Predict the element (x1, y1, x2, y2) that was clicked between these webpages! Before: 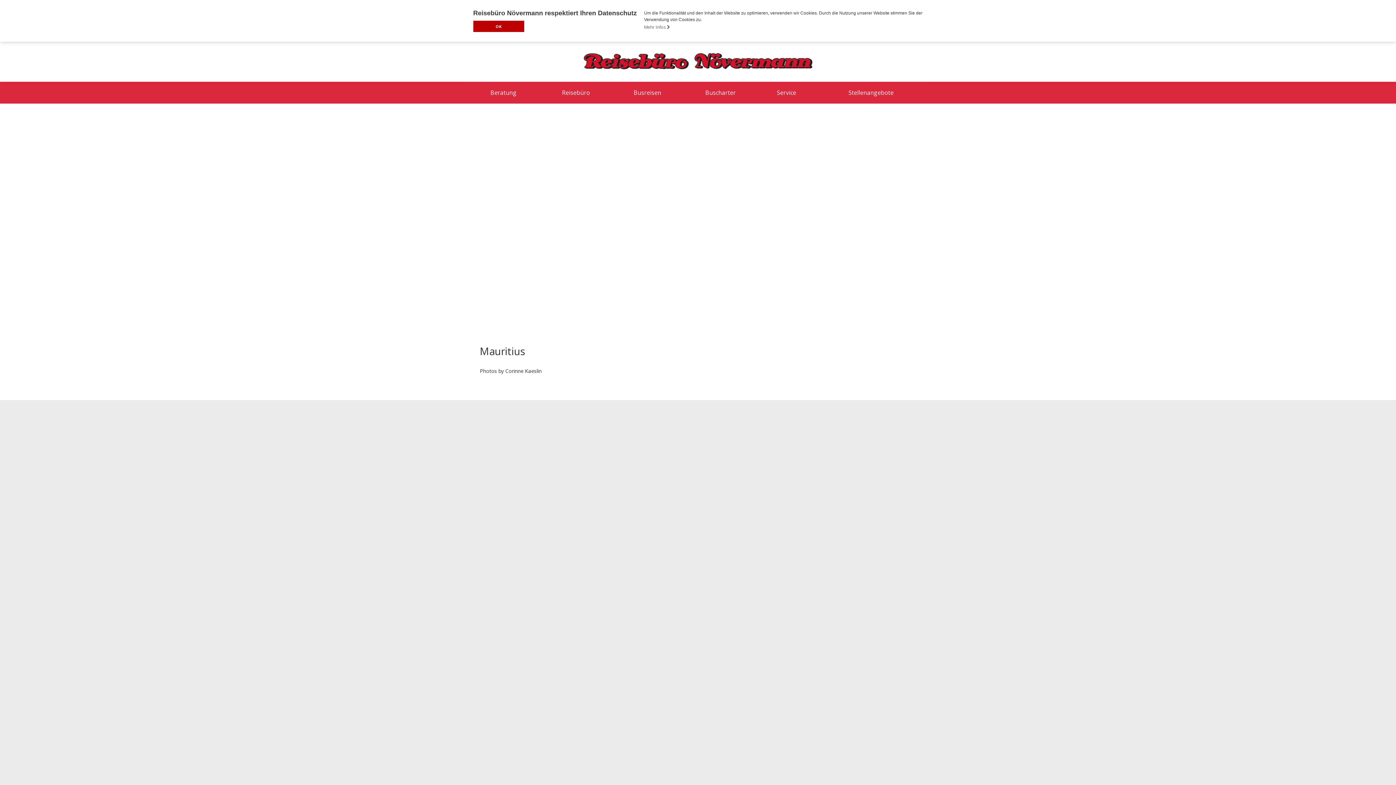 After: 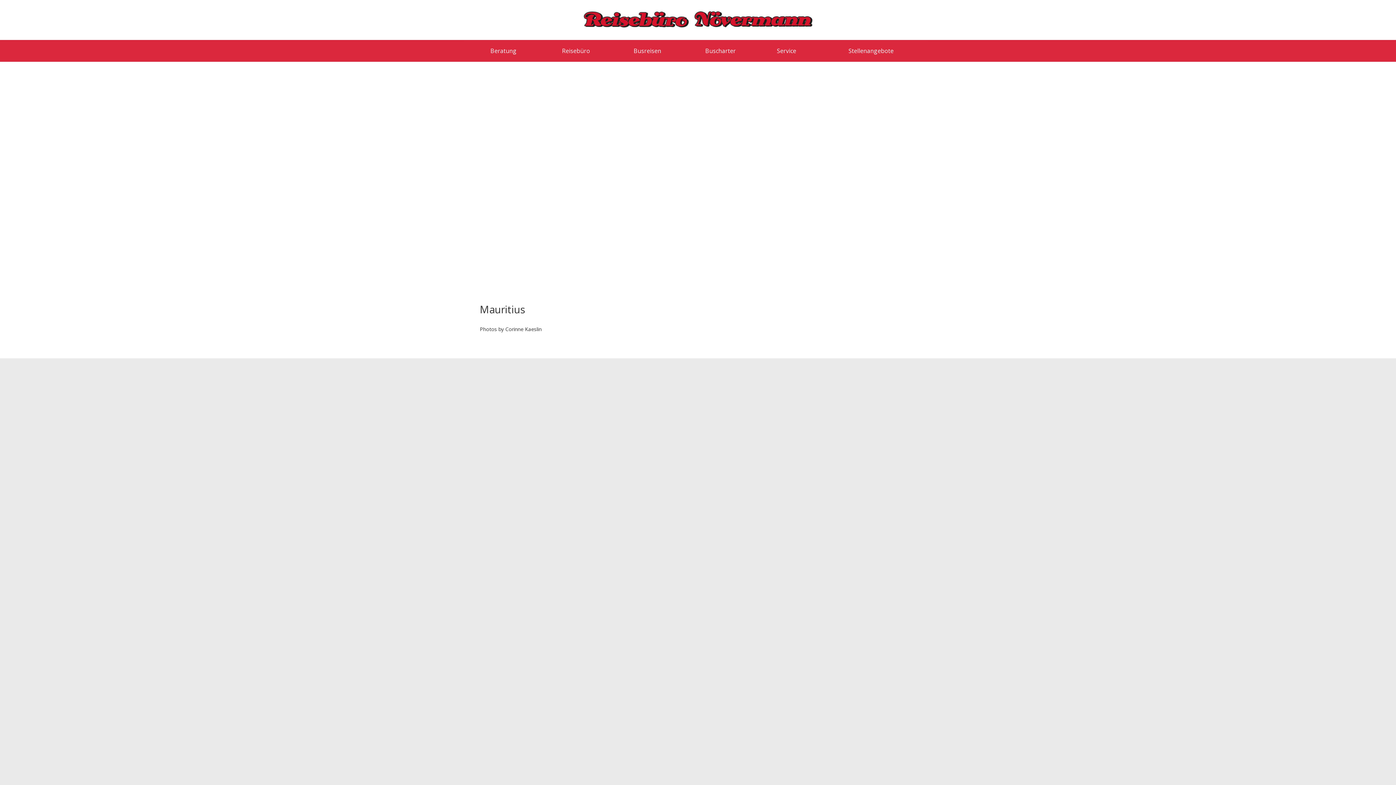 Action: label: dismiss cookie message bbox: (473, 20, 524, 31)